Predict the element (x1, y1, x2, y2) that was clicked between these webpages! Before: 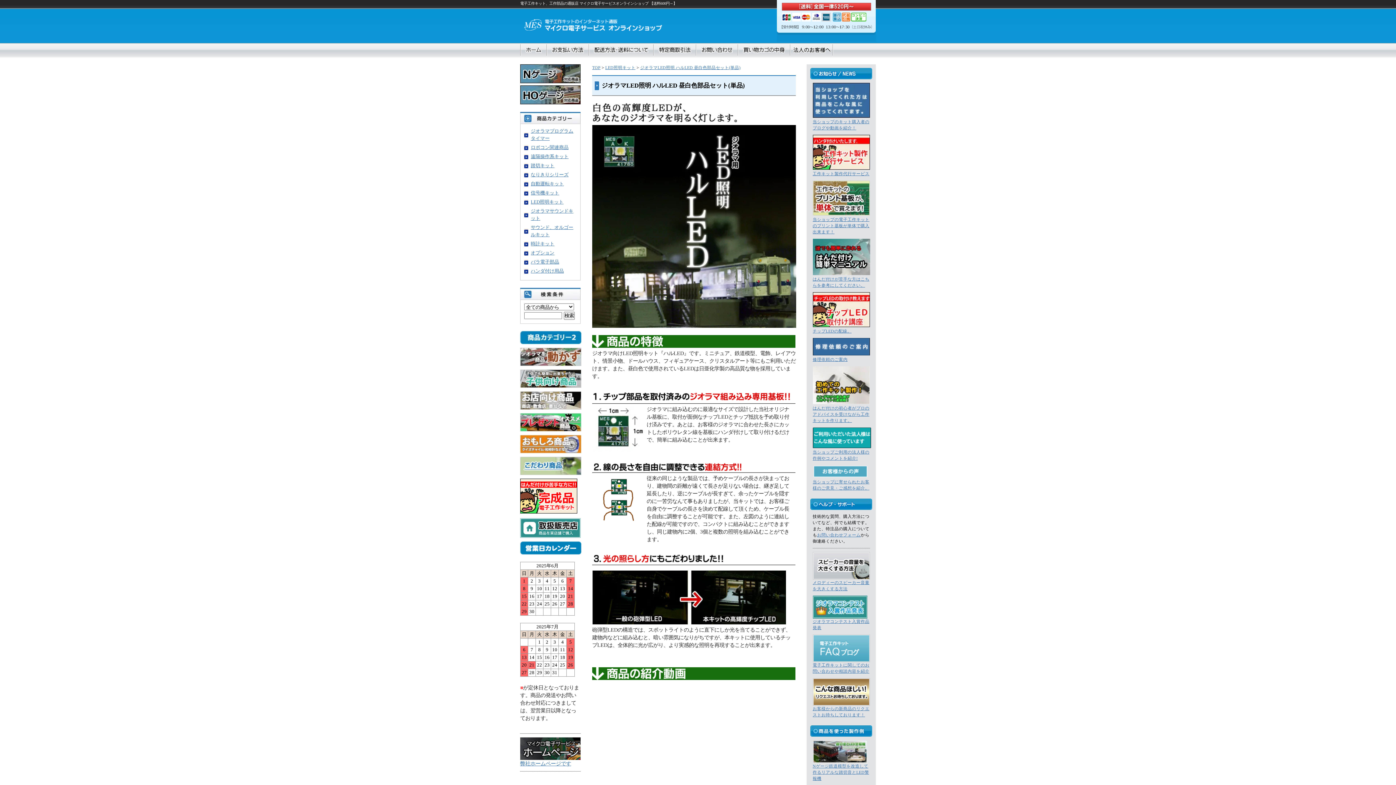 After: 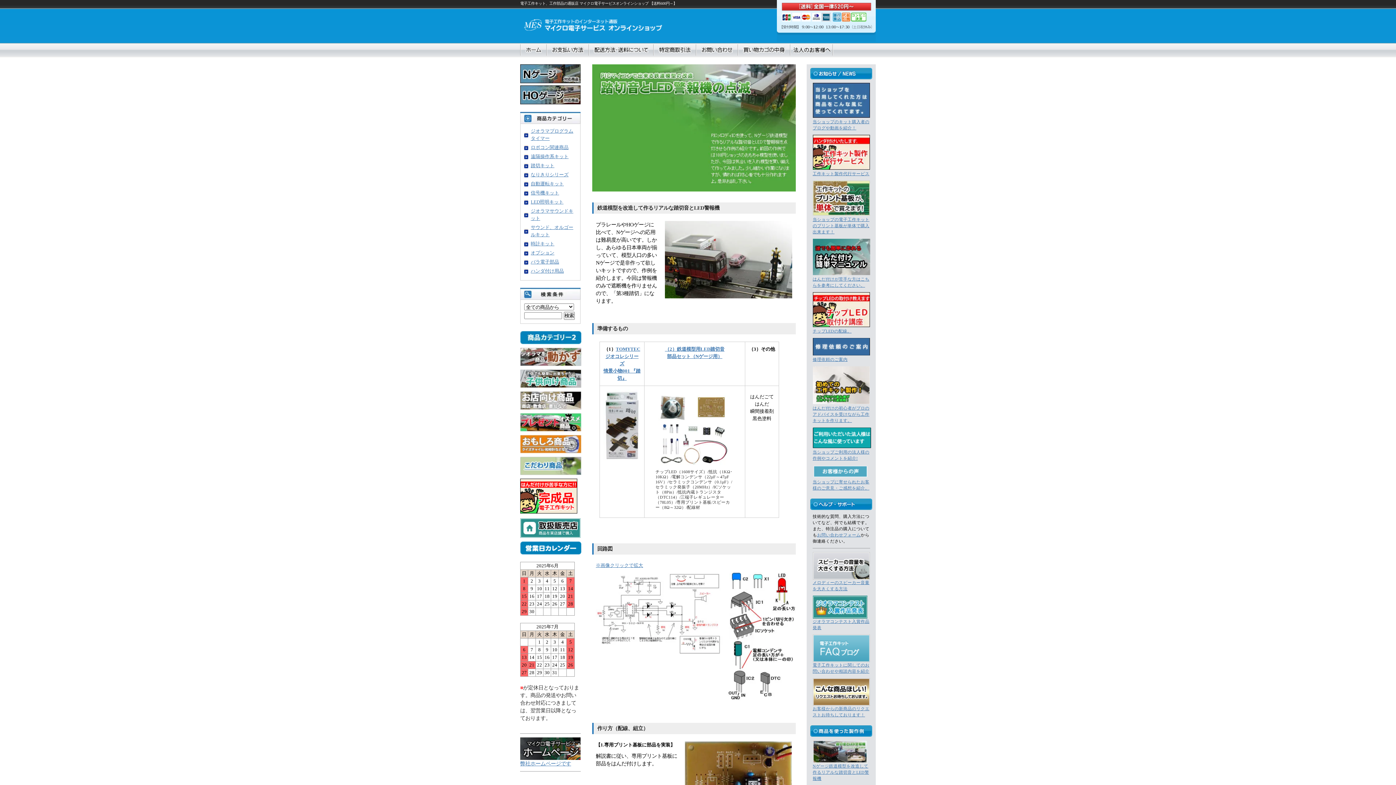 Action: bbox: (812, 764, 869, 781) label: Nゲージ鉄道模型を改造して作るリアルな踏切音とLED警報機